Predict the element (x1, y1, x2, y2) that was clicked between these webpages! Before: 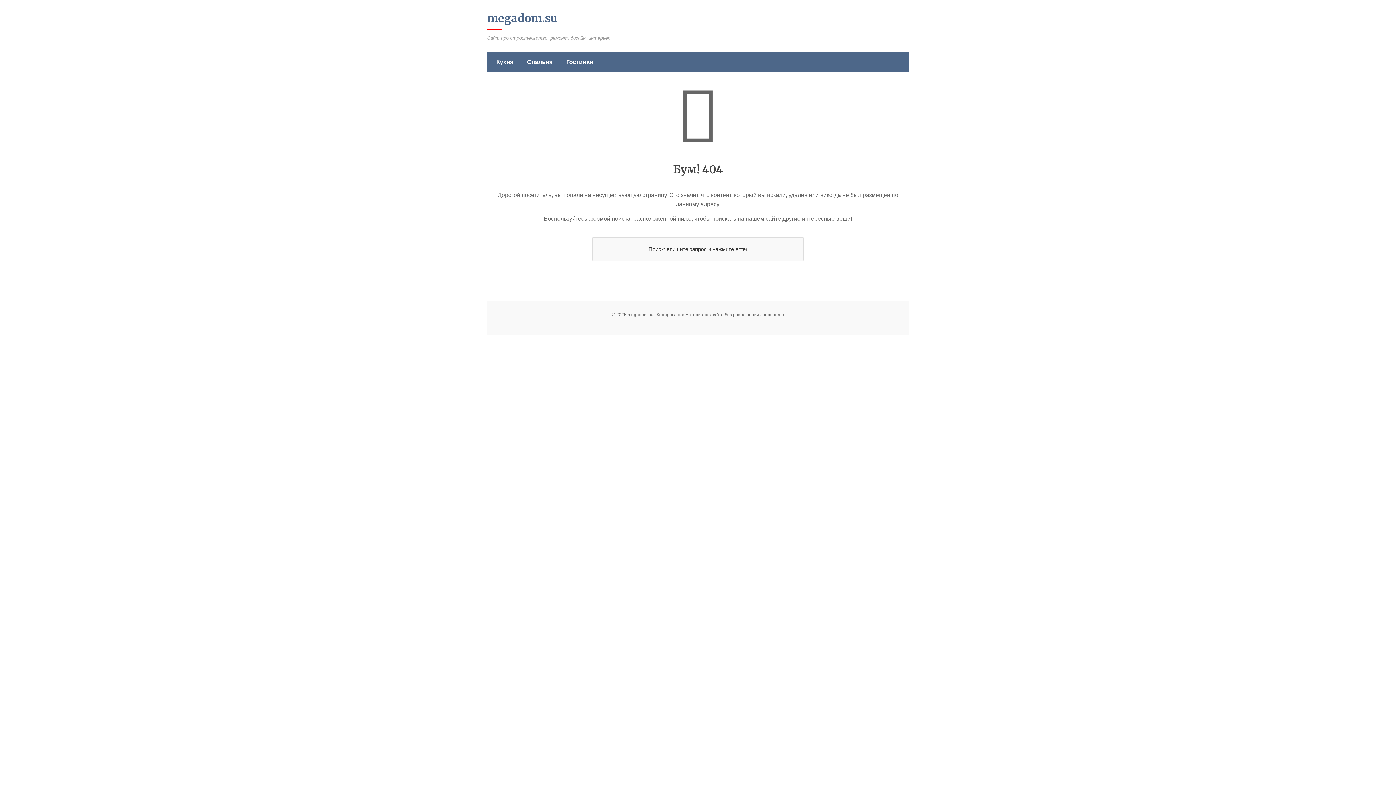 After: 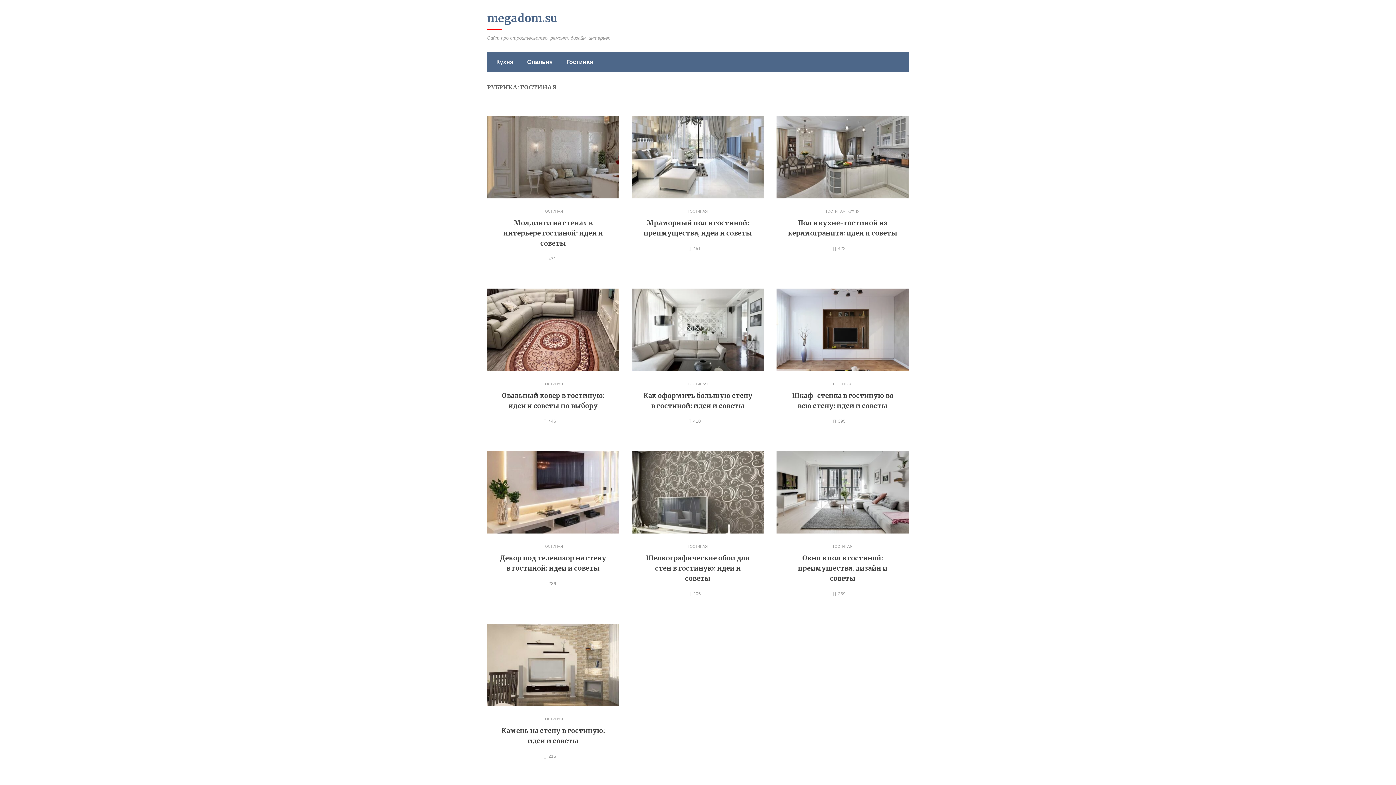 Action: label: Гостиная bbox: (559, 57, 593, 66)